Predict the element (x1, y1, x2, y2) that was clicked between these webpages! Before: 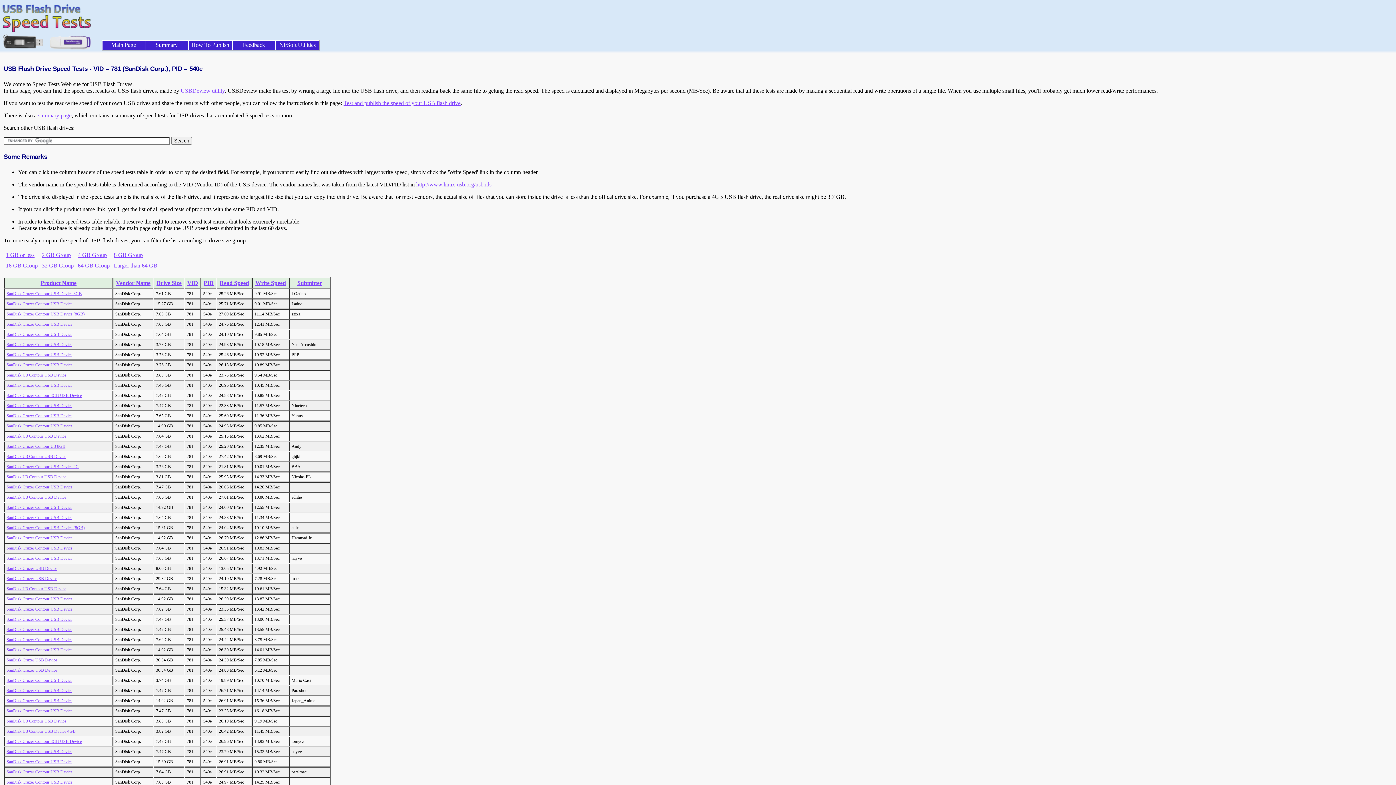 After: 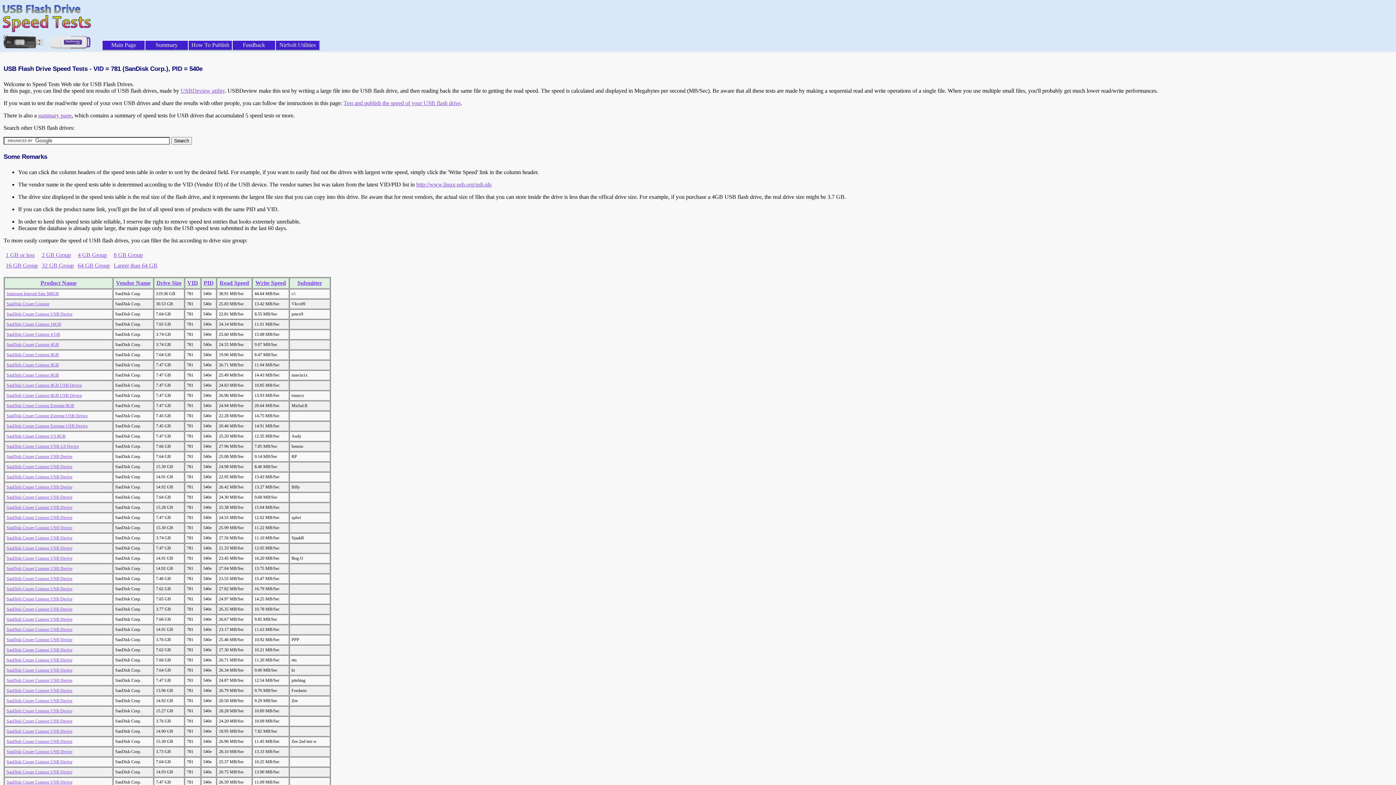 Action: label: SanDisk Cruzer Contour USB Device bbox: (6, 749, 72, 754)